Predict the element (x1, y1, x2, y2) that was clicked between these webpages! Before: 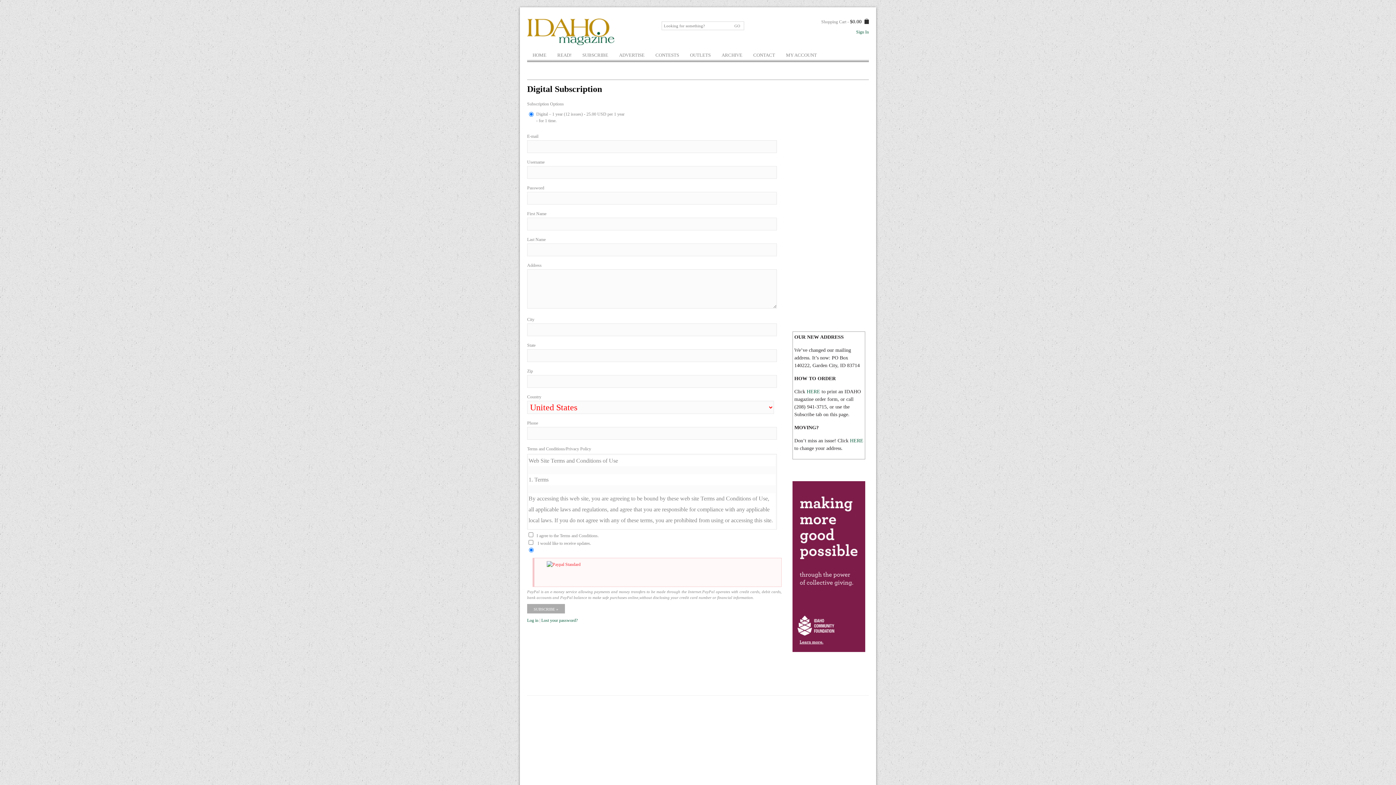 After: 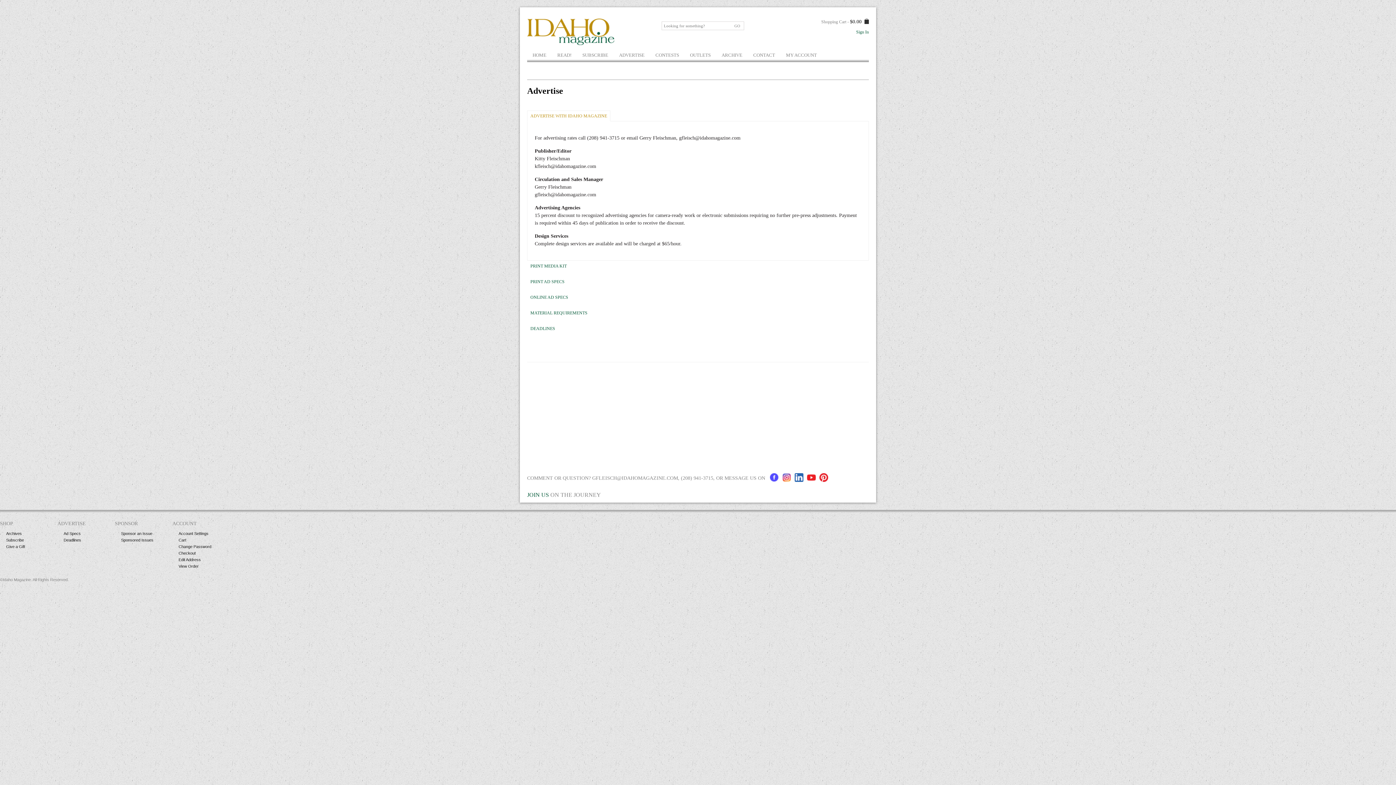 Action: label: ADVERTISE bbox: (613, 50, 650, 60)